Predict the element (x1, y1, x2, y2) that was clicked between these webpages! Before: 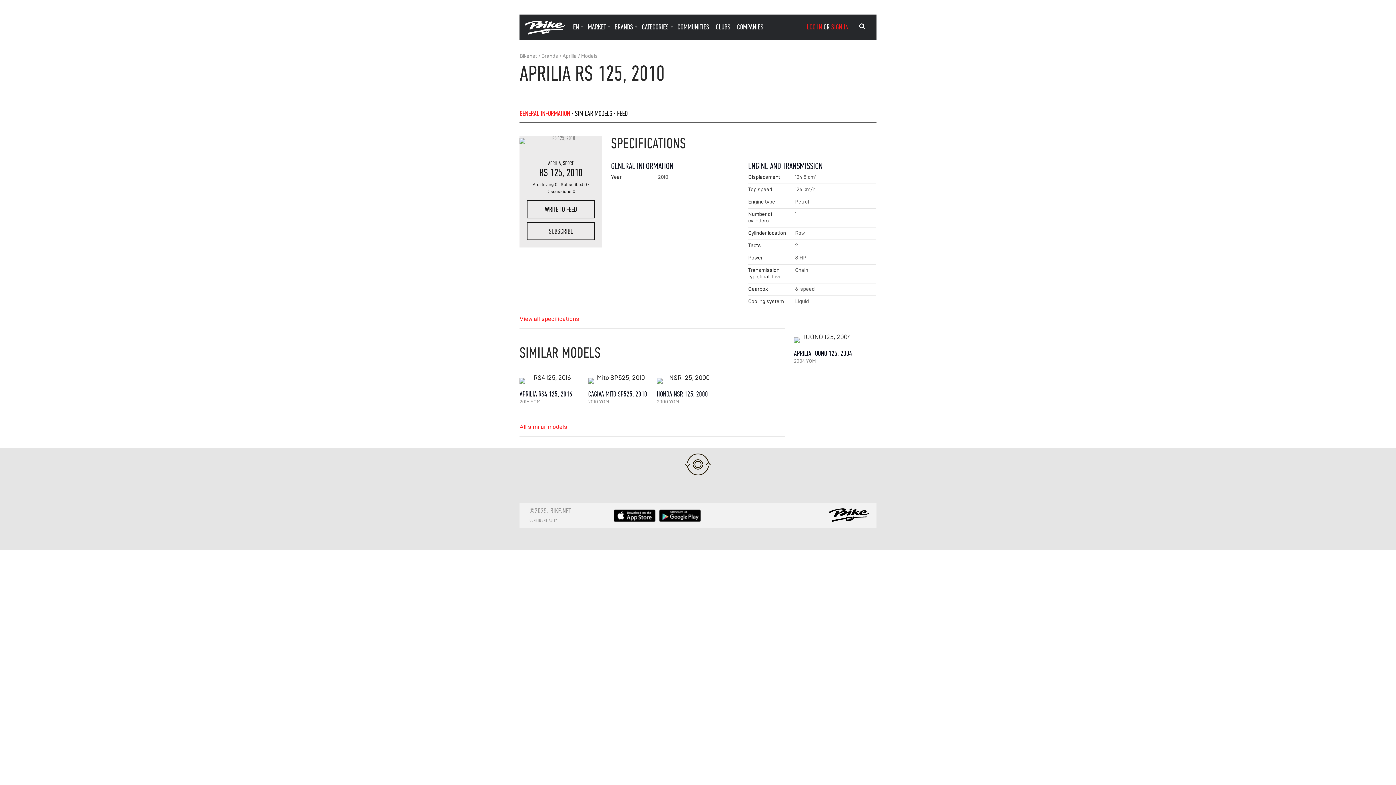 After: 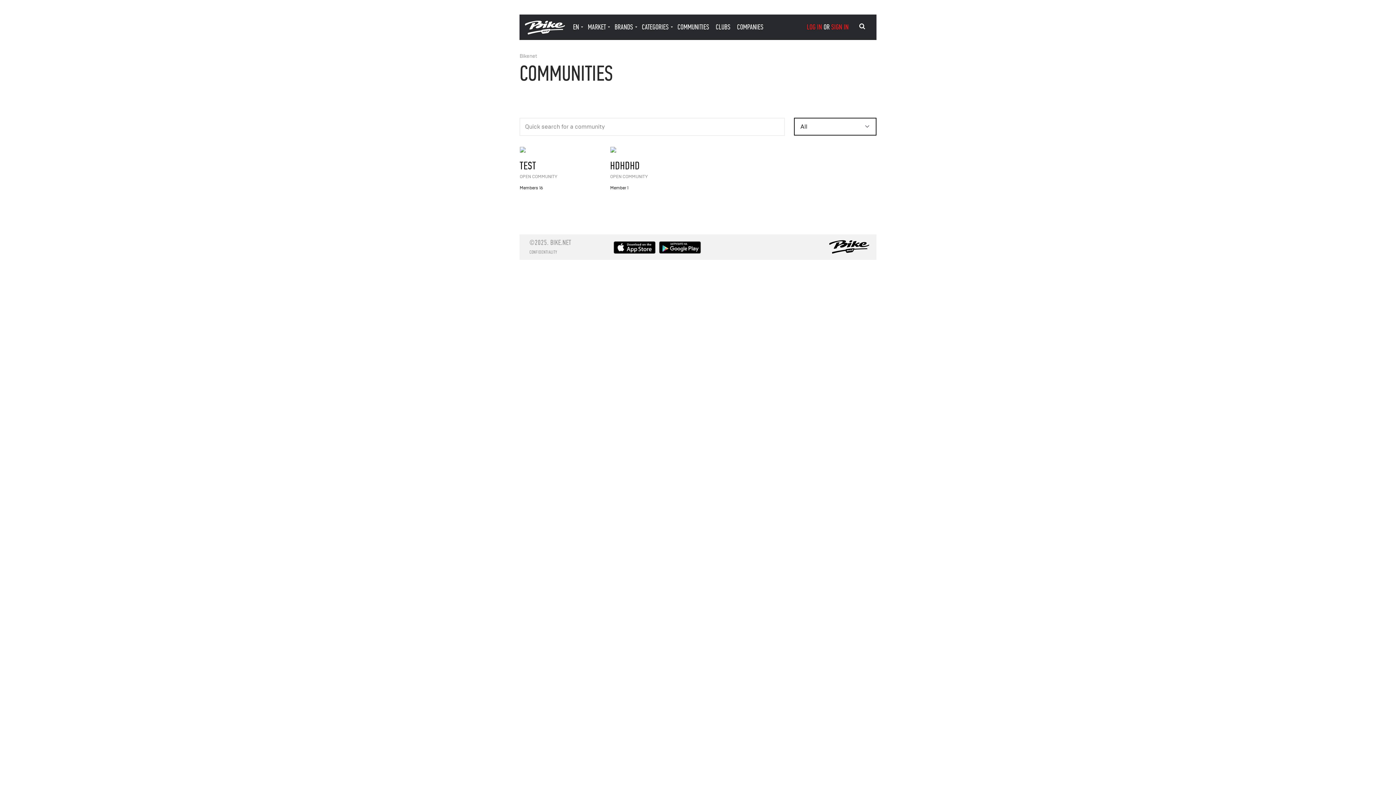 Action: label: COMMUNITIES bbox: (677, 22, 709, 31)